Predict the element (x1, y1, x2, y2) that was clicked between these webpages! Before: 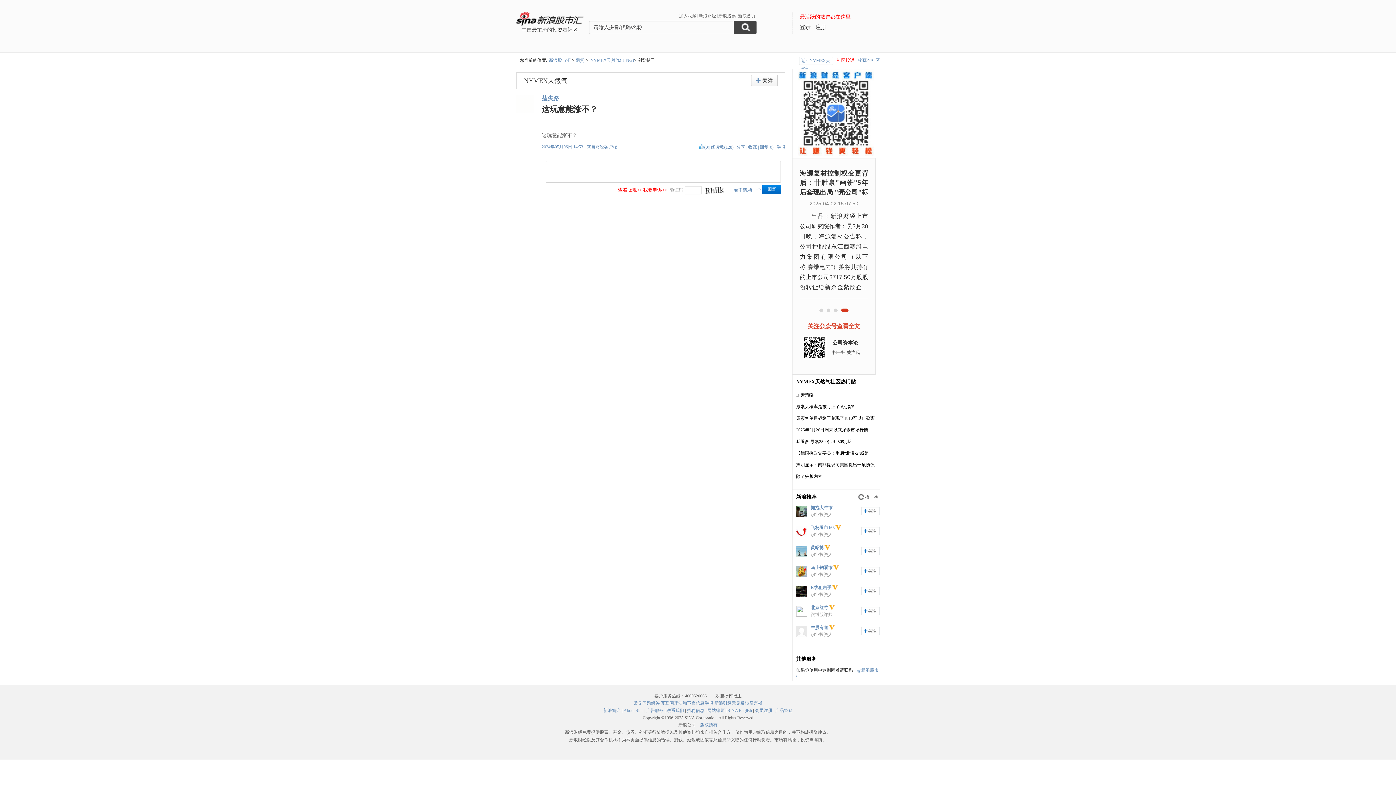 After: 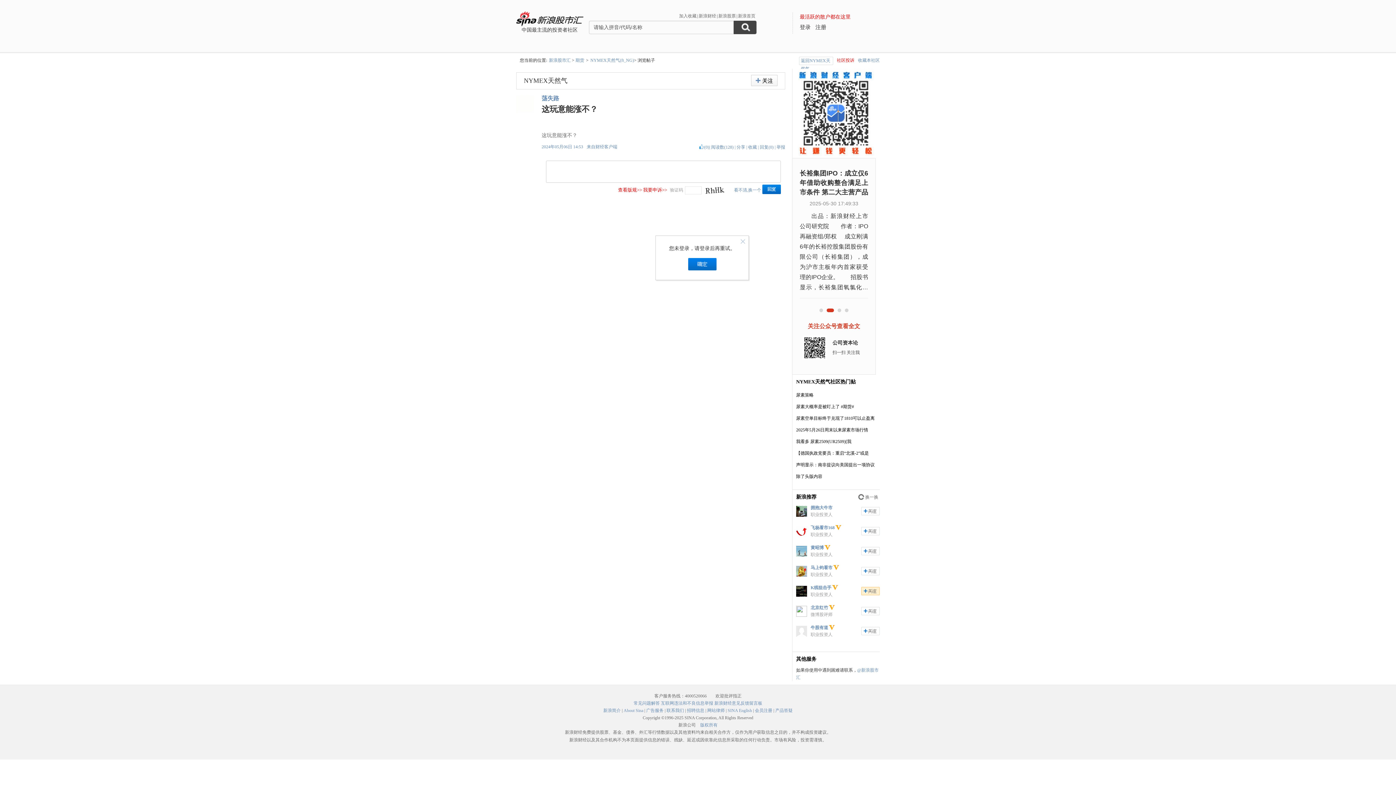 Action: label: 加关注 bbox: (861, 587, 880, 595)